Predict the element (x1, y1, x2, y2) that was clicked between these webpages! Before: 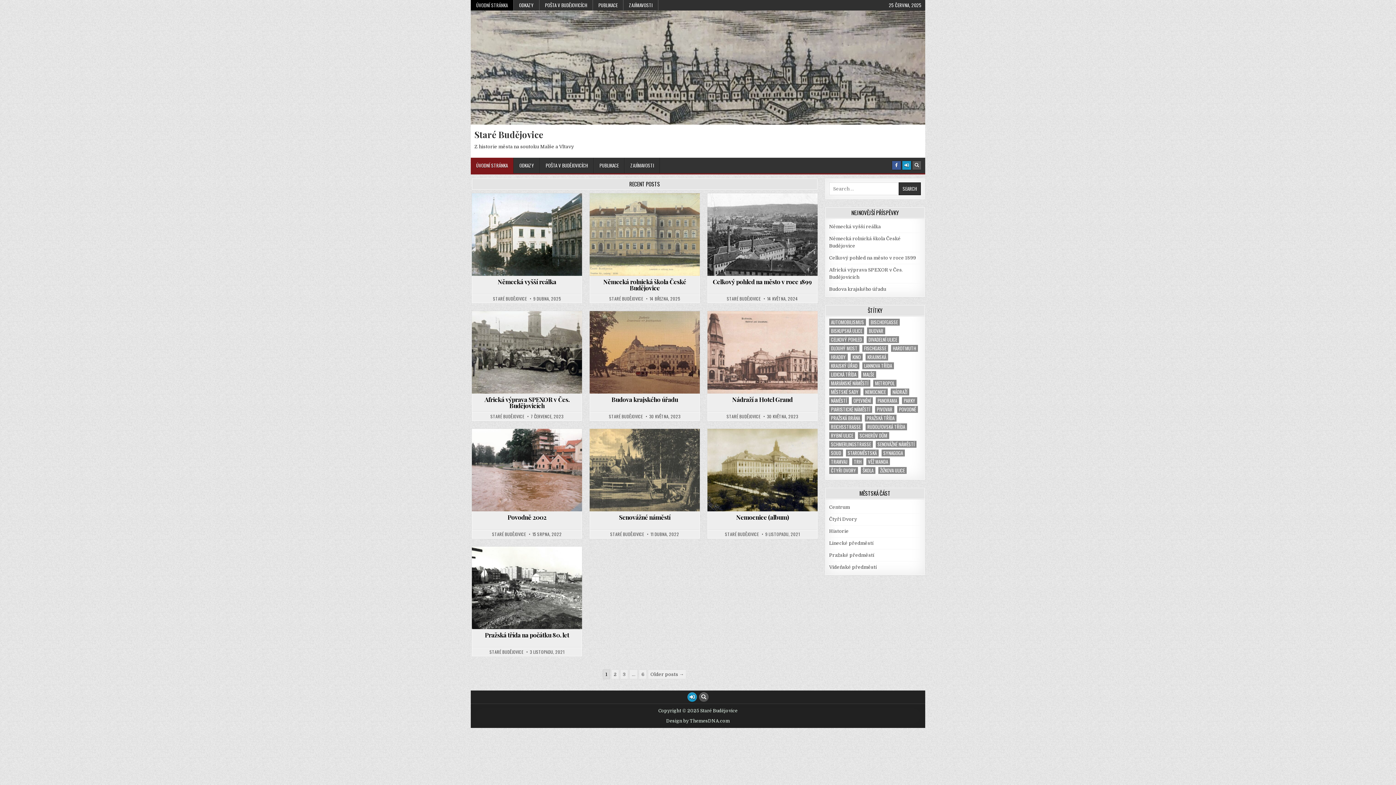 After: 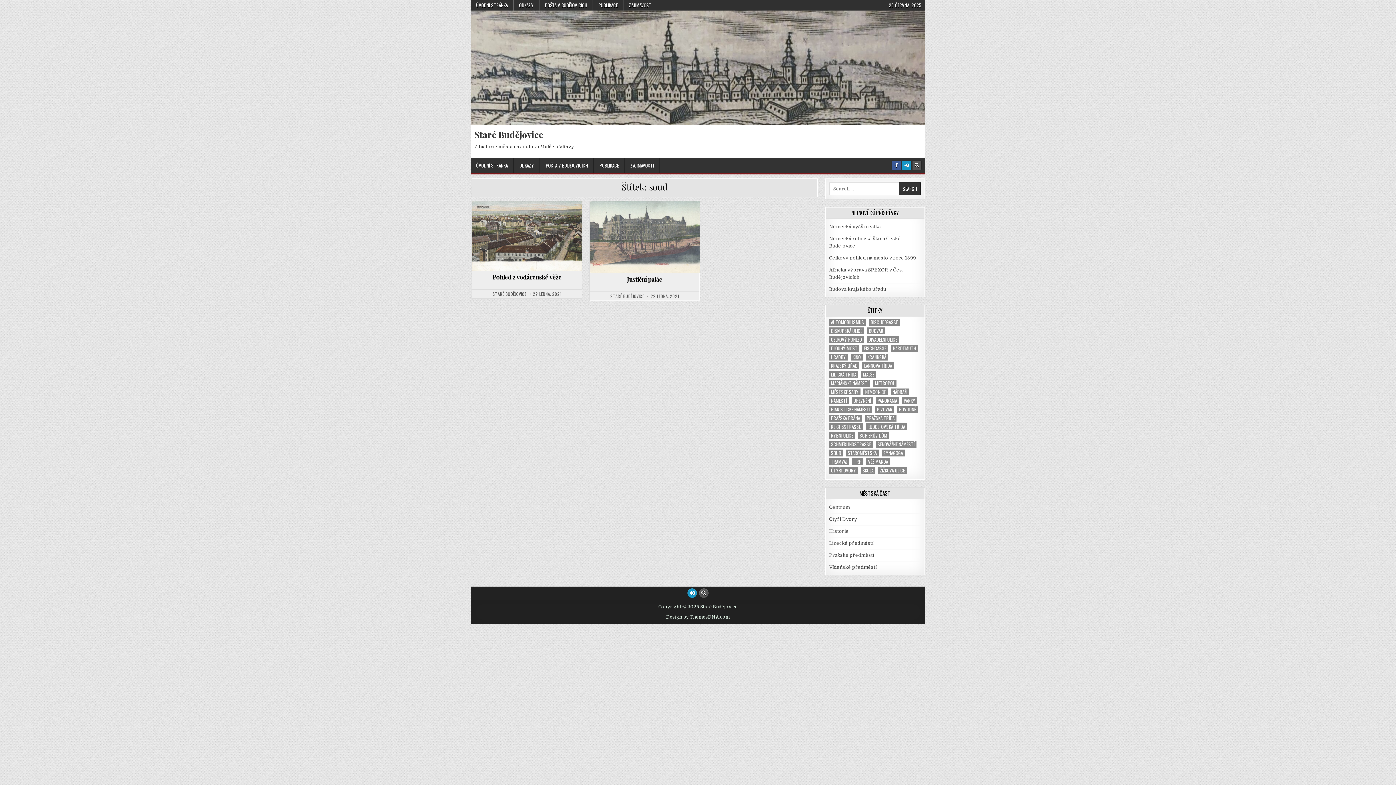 Action: bbox: (829, 449, 843, 456) label: soud (2 položky)